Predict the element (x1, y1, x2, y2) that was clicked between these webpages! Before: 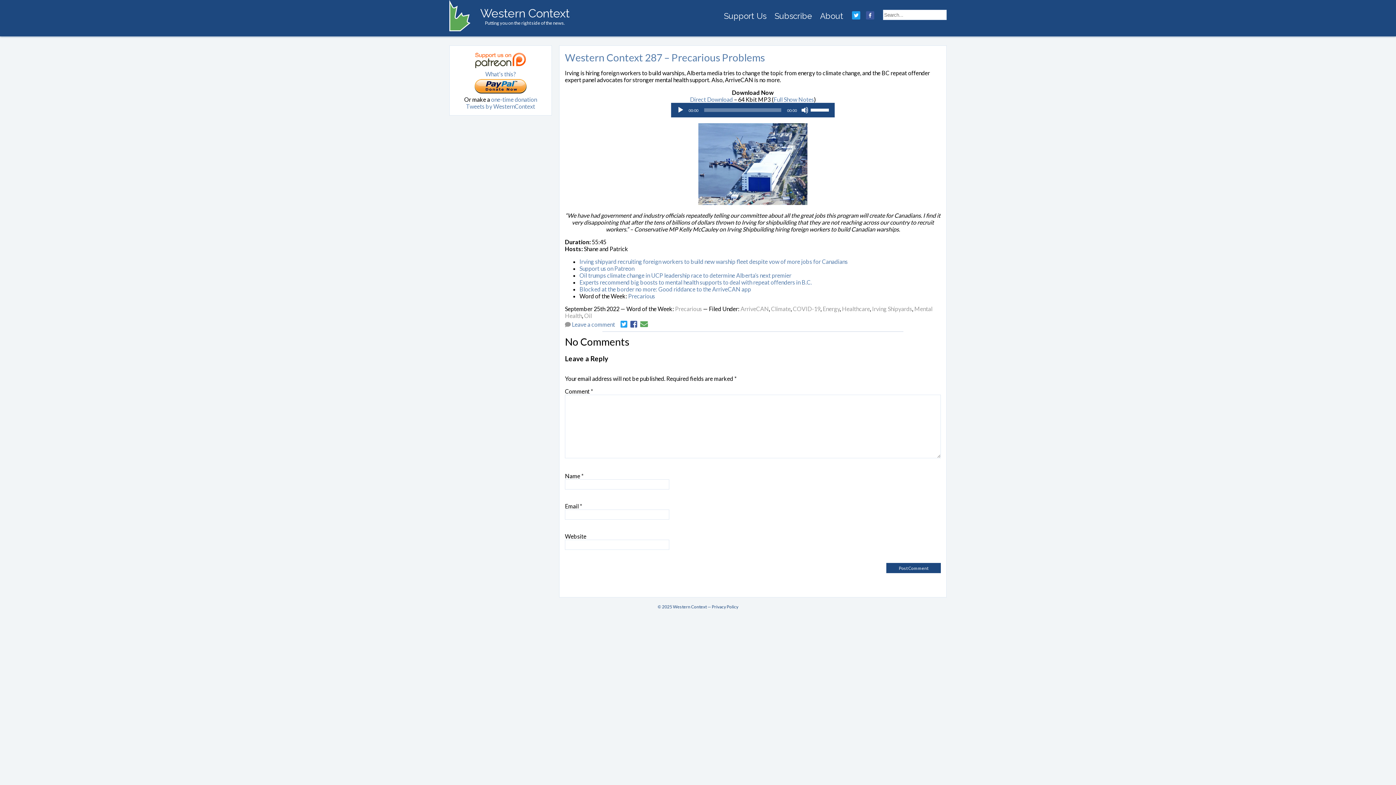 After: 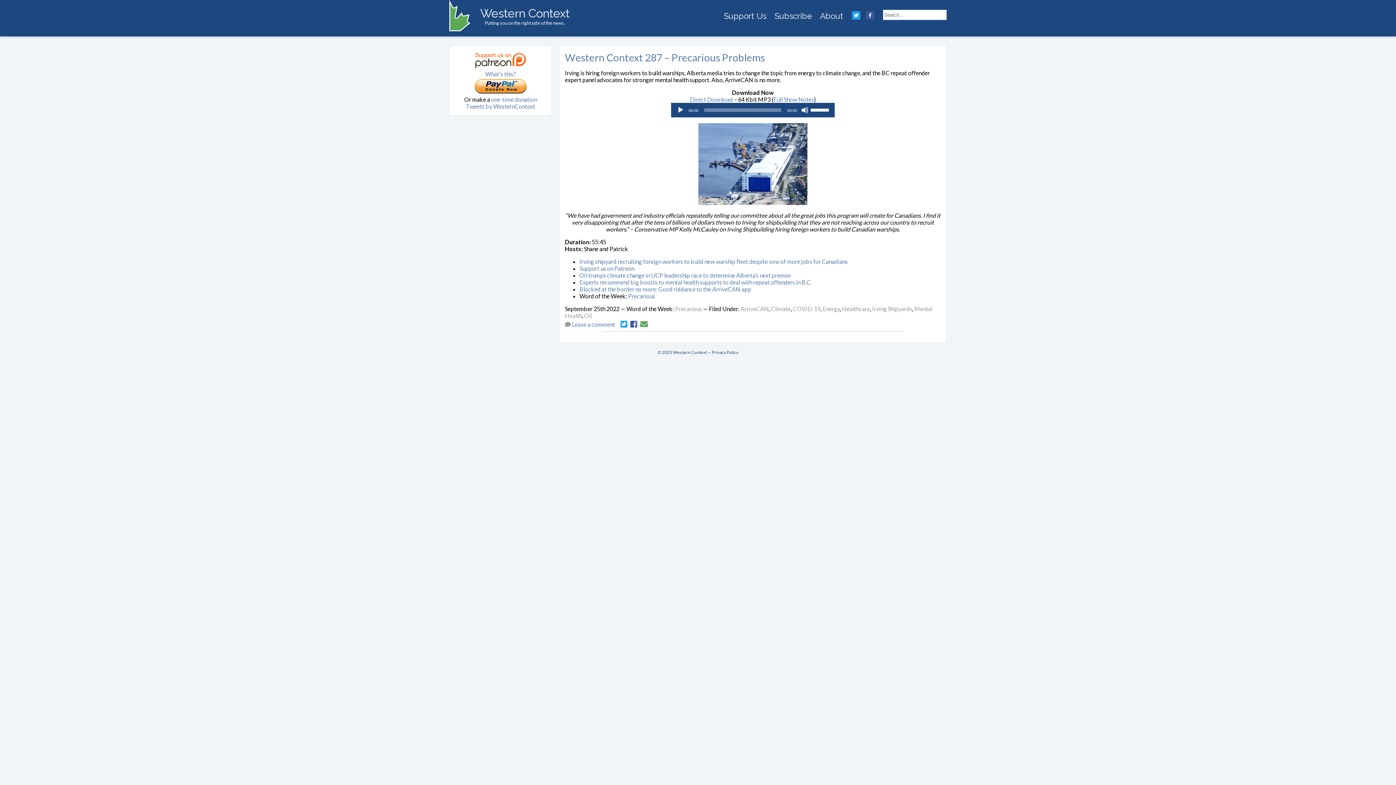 Action: label: Irving Shipyards bbox: (872, 305, 912, 312)